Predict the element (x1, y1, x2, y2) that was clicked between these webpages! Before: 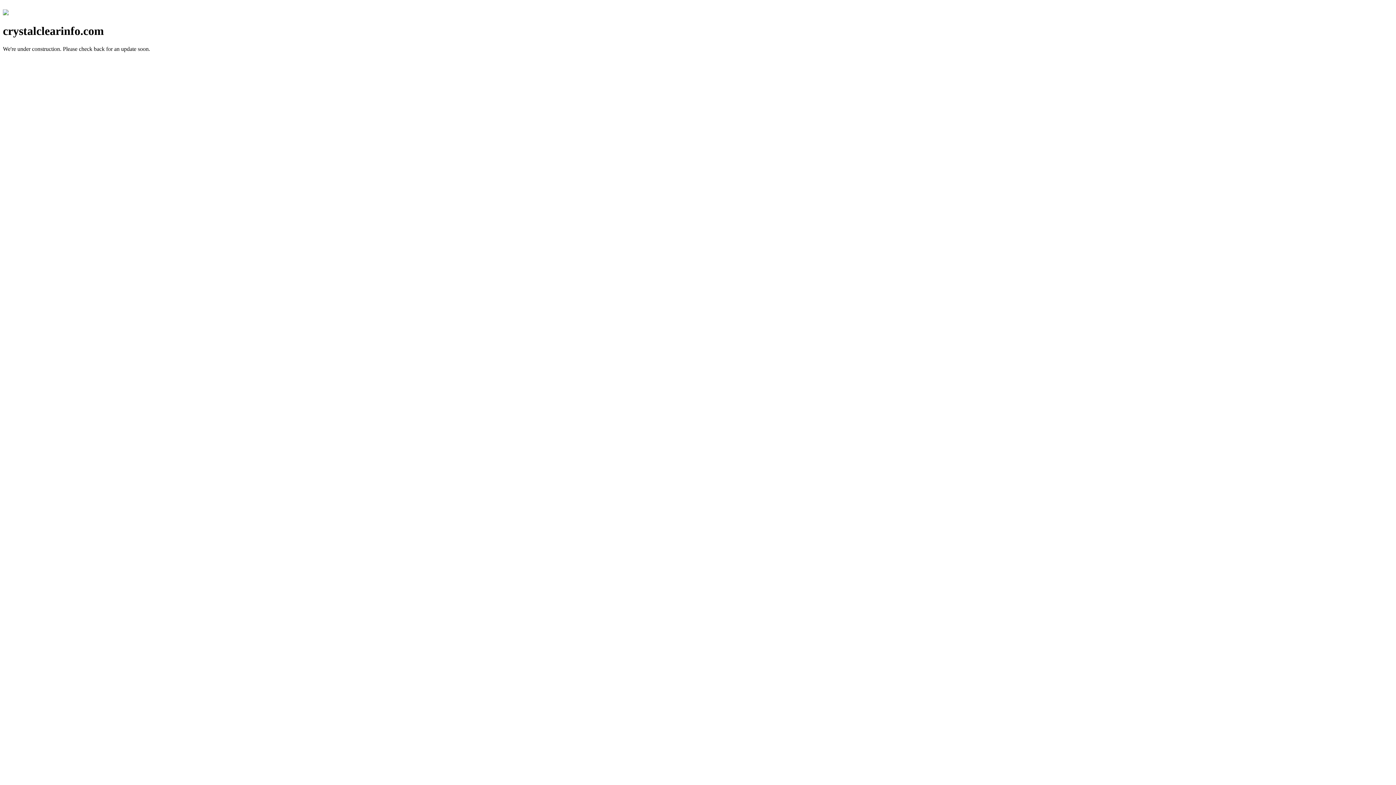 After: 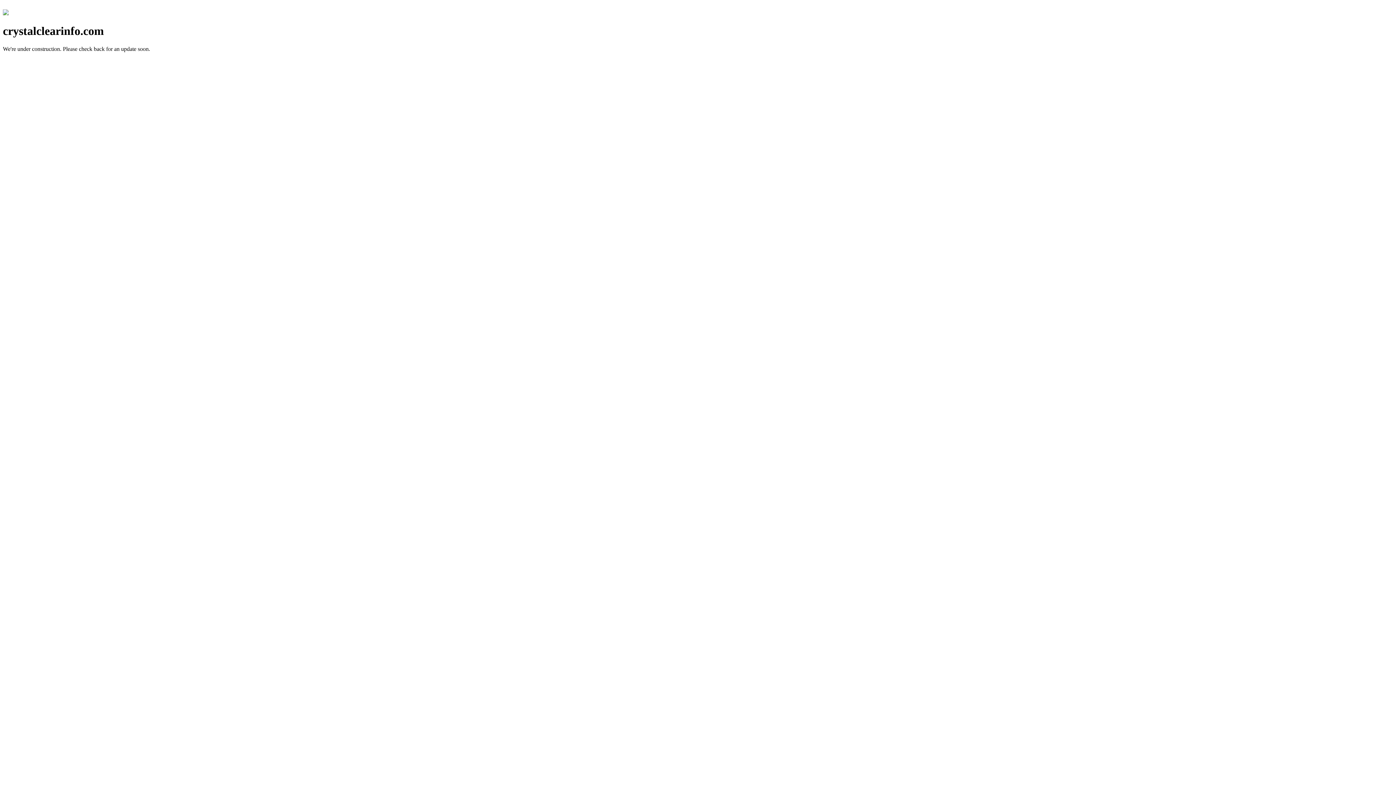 Action: bbox: (2, 10, 8, 16)